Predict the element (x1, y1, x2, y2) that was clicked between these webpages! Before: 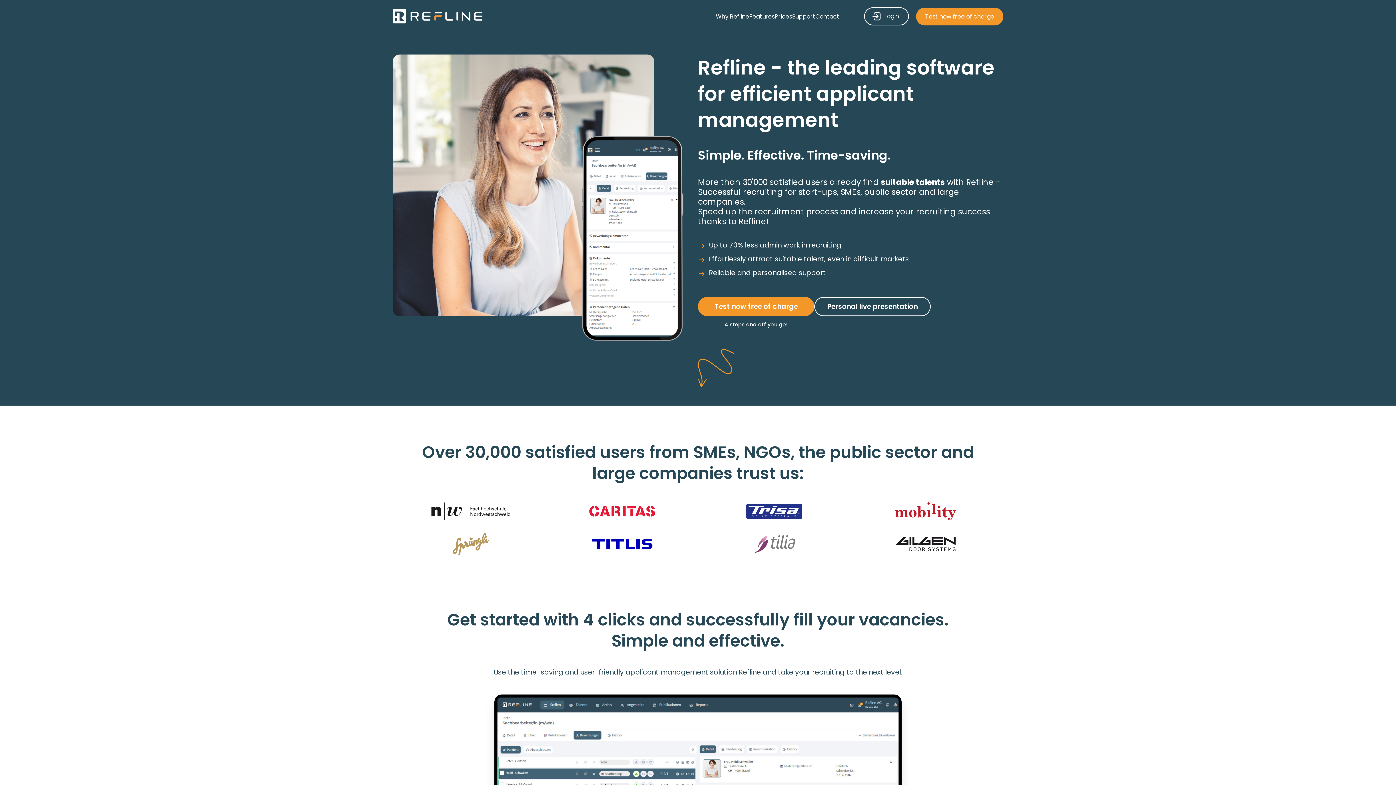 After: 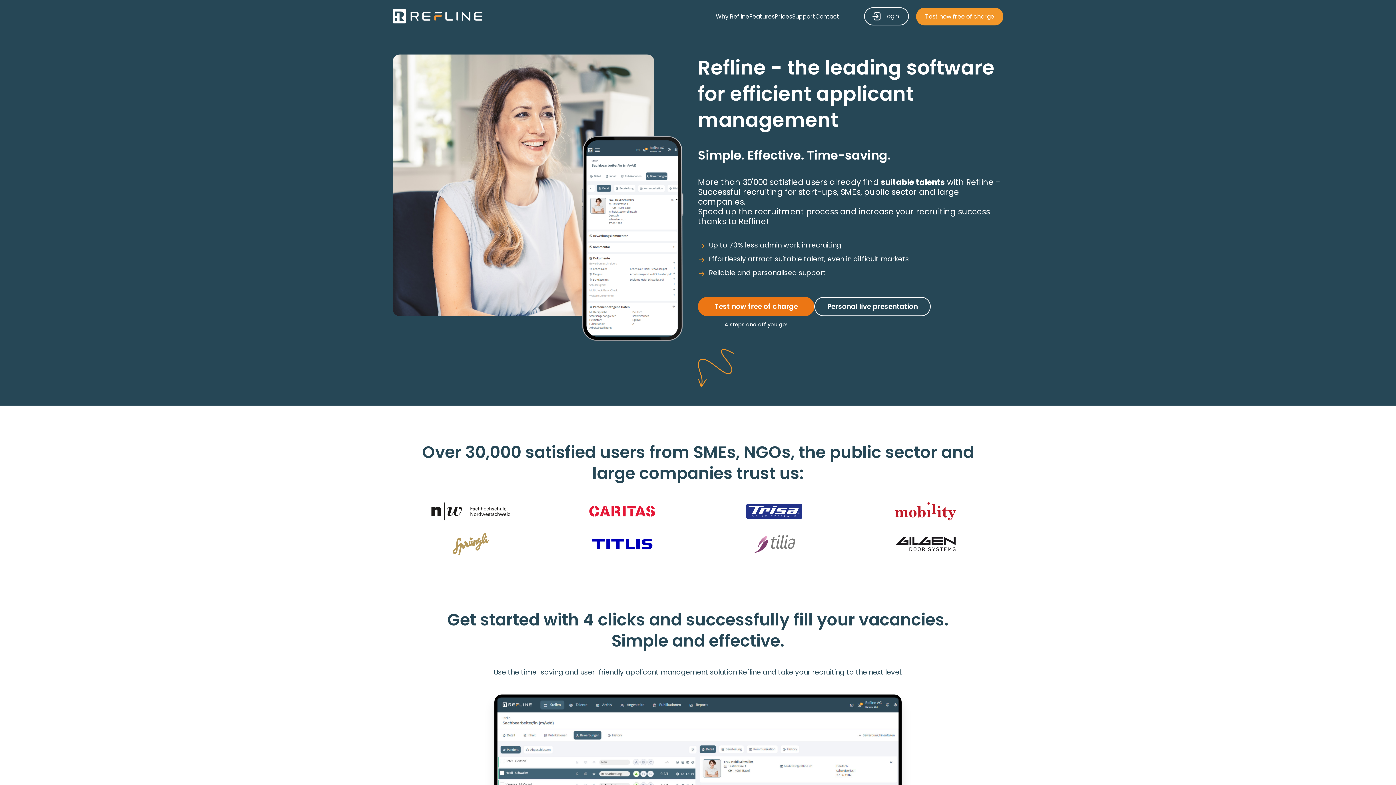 Action: label: Test now free of charge bbox: (698, 297, 814, 316)